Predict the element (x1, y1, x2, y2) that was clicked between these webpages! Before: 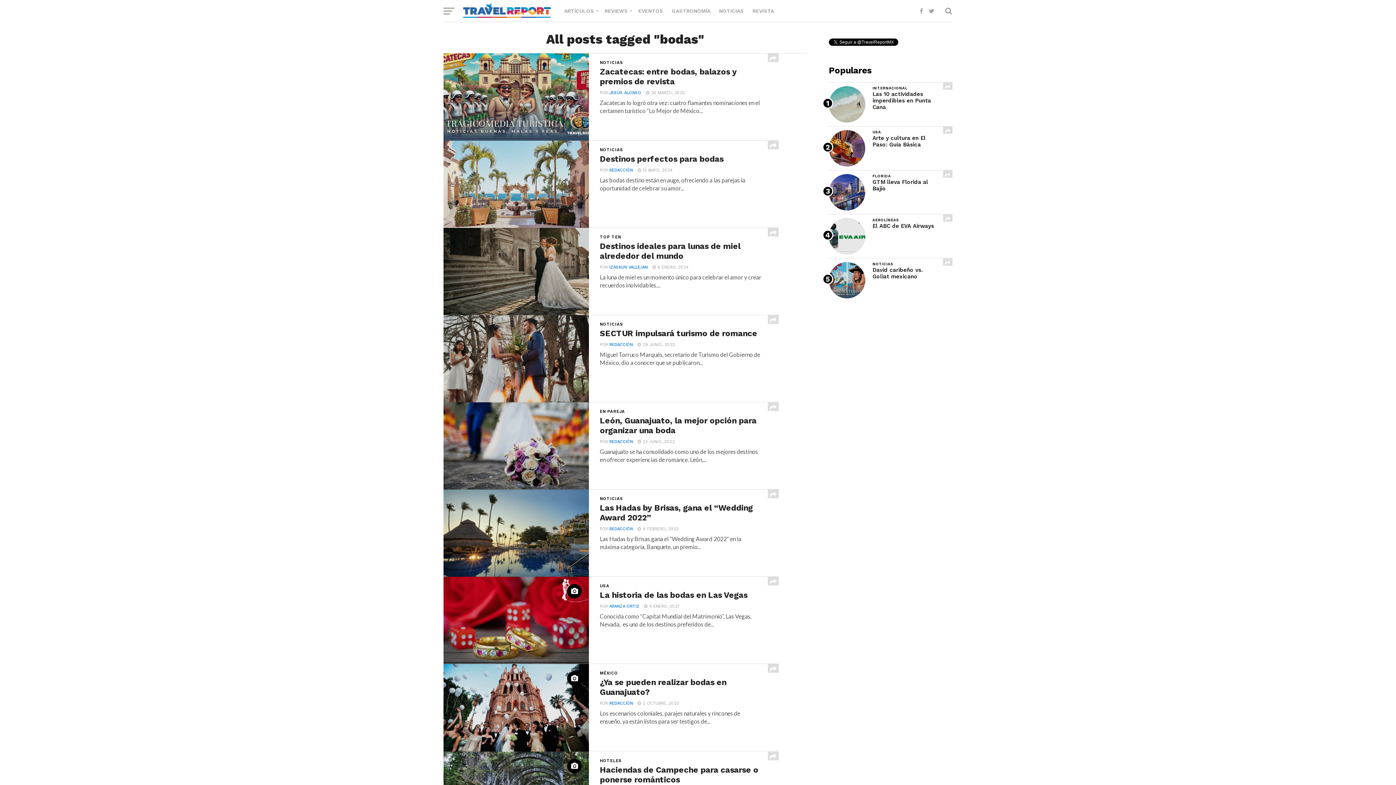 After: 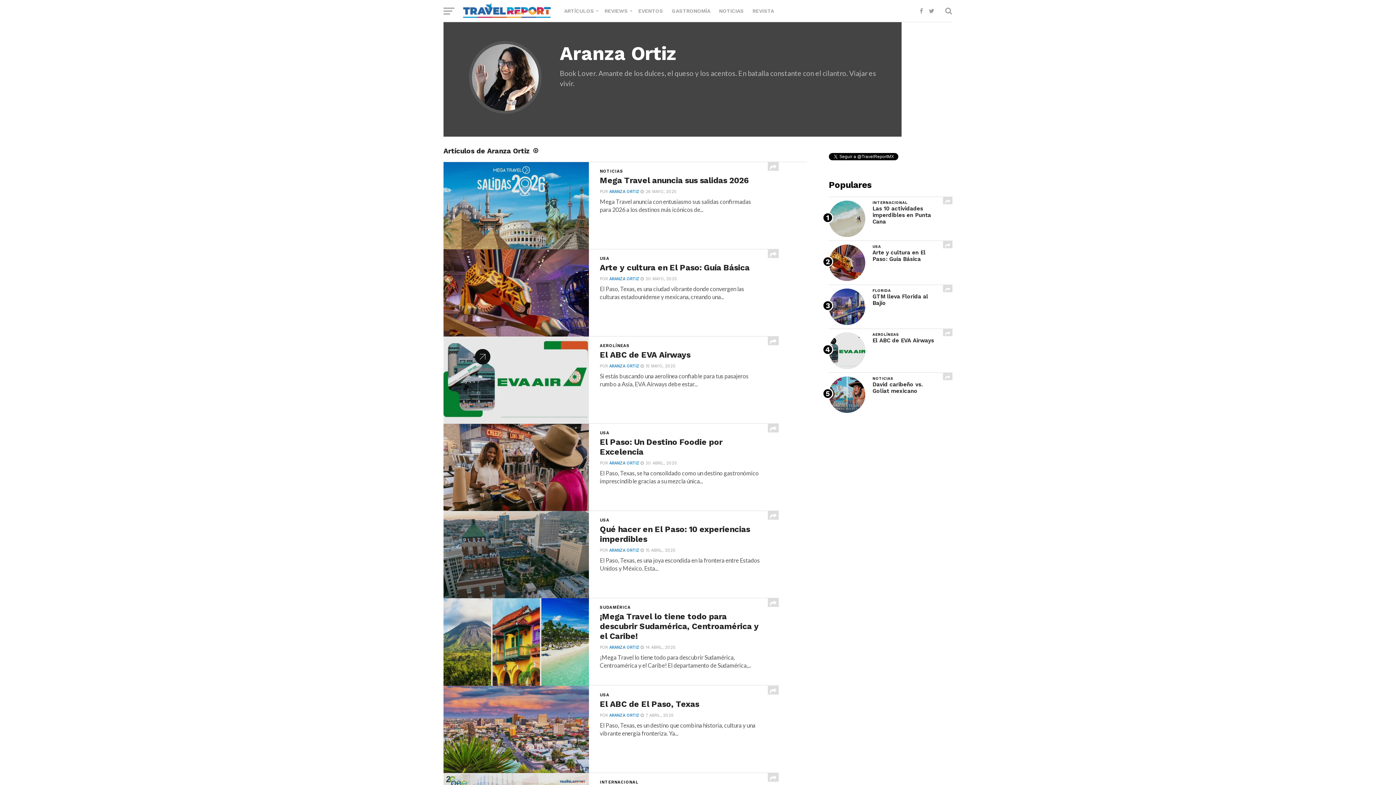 Action: label: ARANZA ORTIZ bbox: (609, 604, 639, 609)